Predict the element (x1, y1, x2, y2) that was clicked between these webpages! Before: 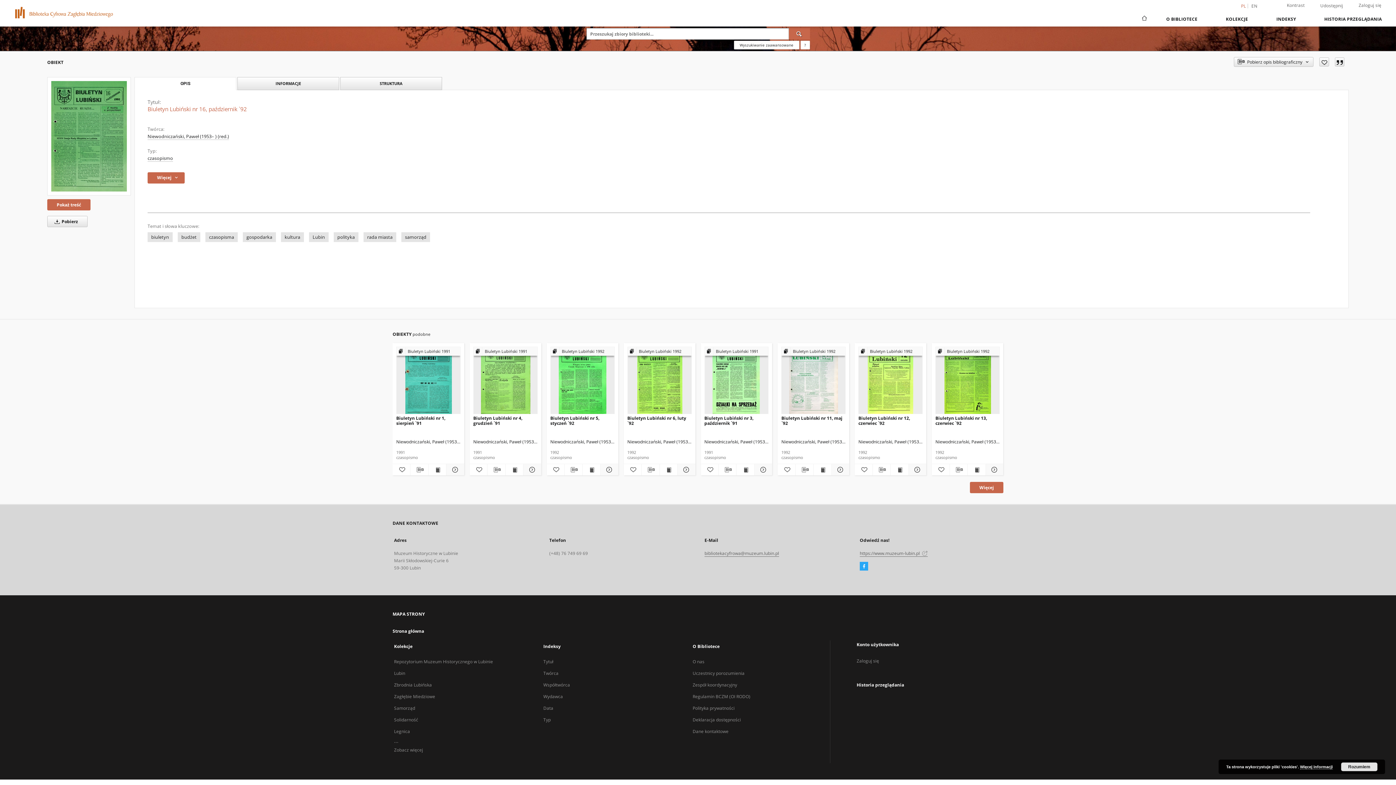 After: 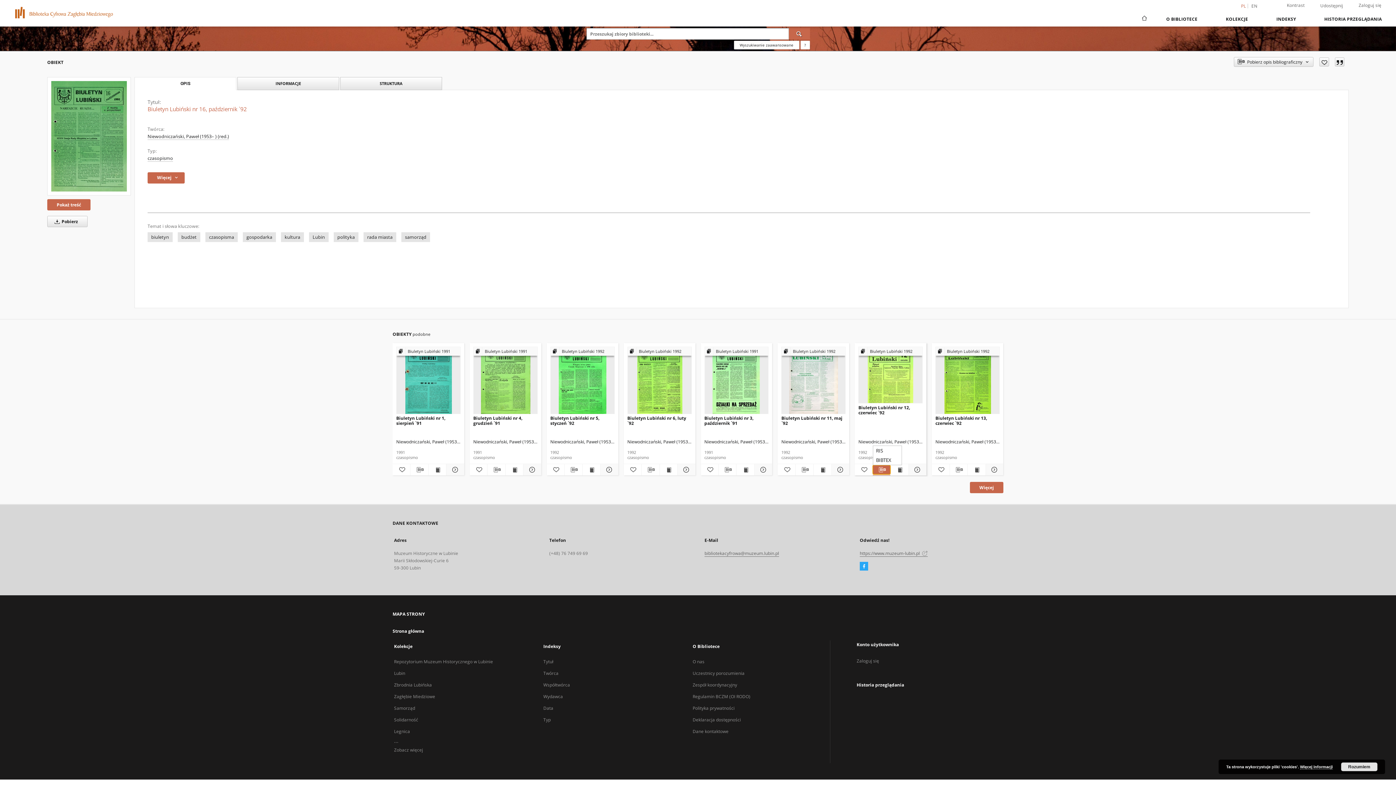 Action: label: Pobierz opis bibliograficzny bbox: (872, 465, 890, 474)